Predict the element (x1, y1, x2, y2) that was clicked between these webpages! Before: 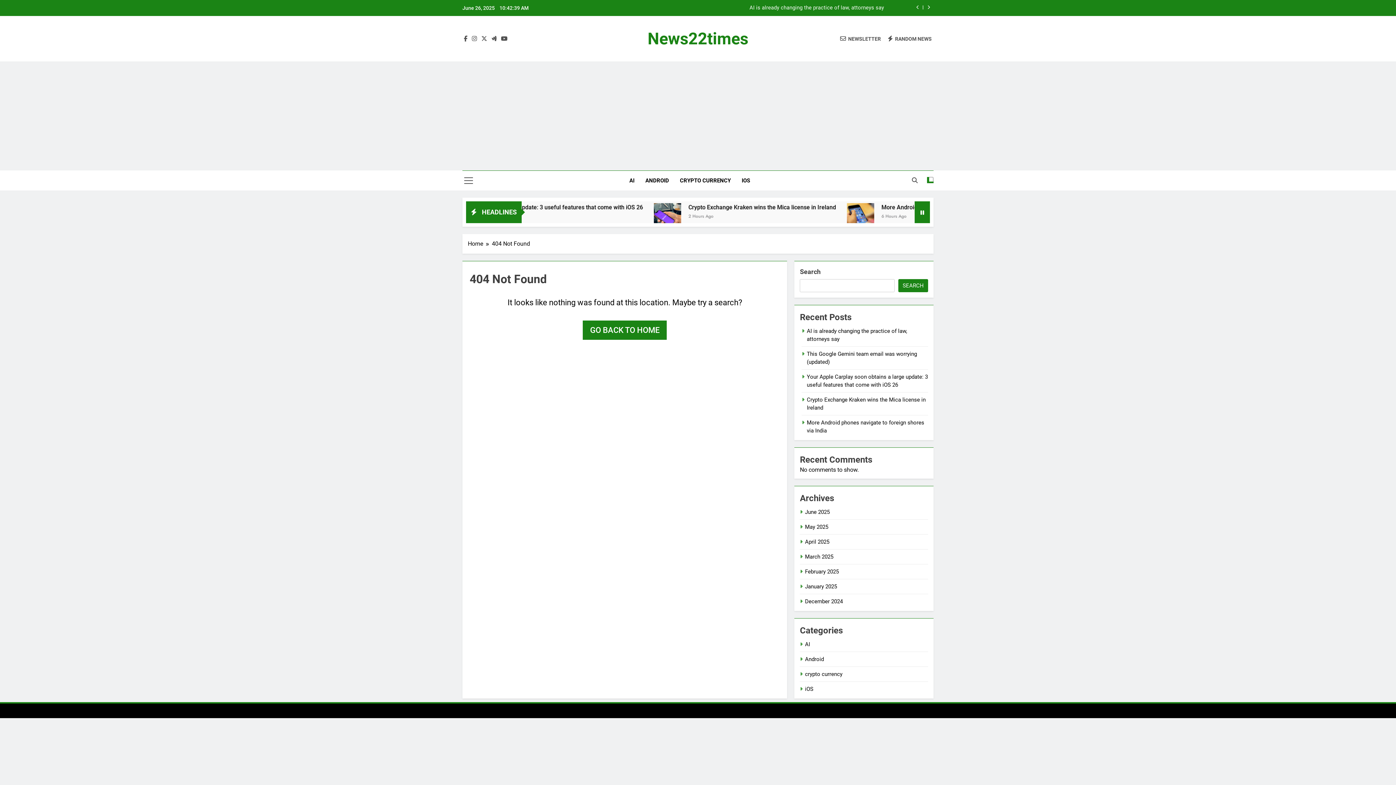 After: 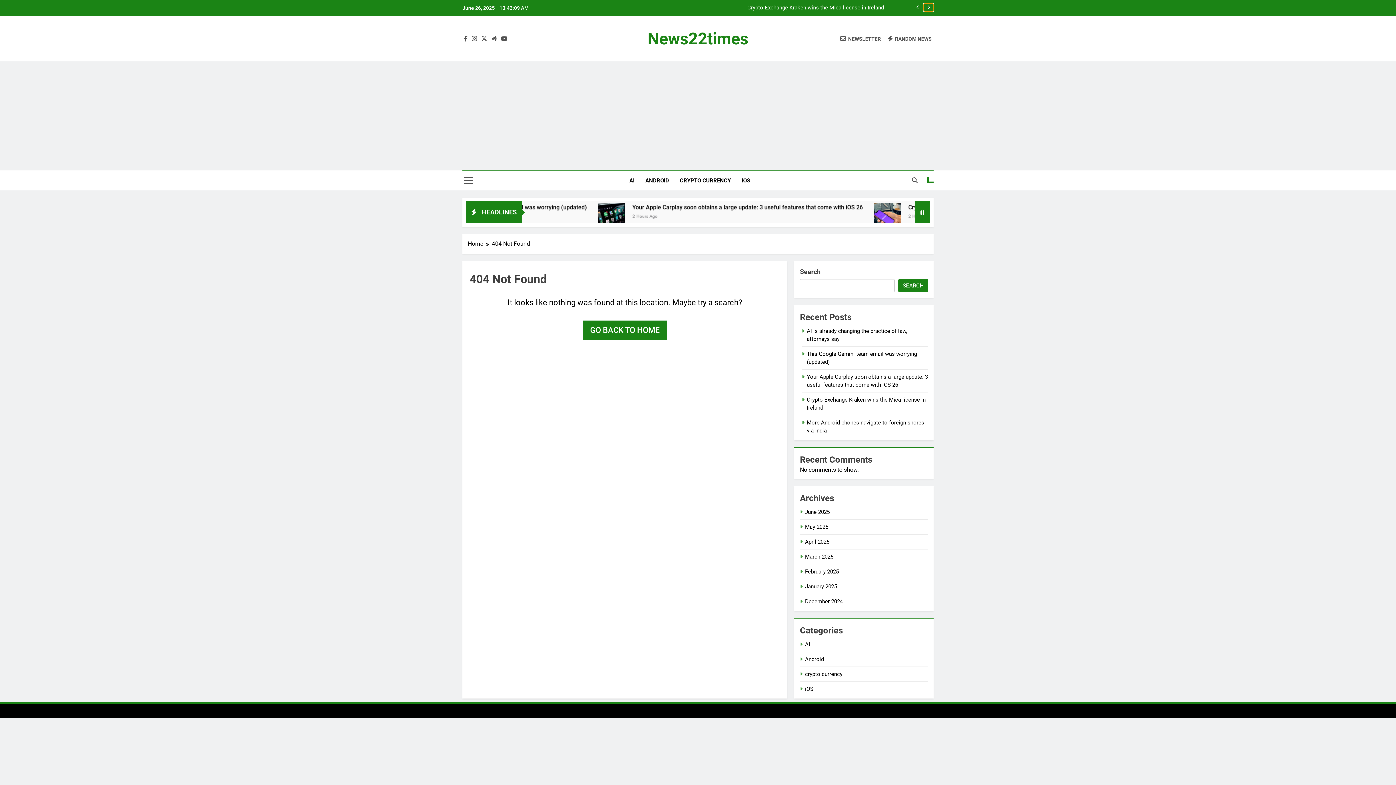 Action: bbox: (924, 3, 933, 11)